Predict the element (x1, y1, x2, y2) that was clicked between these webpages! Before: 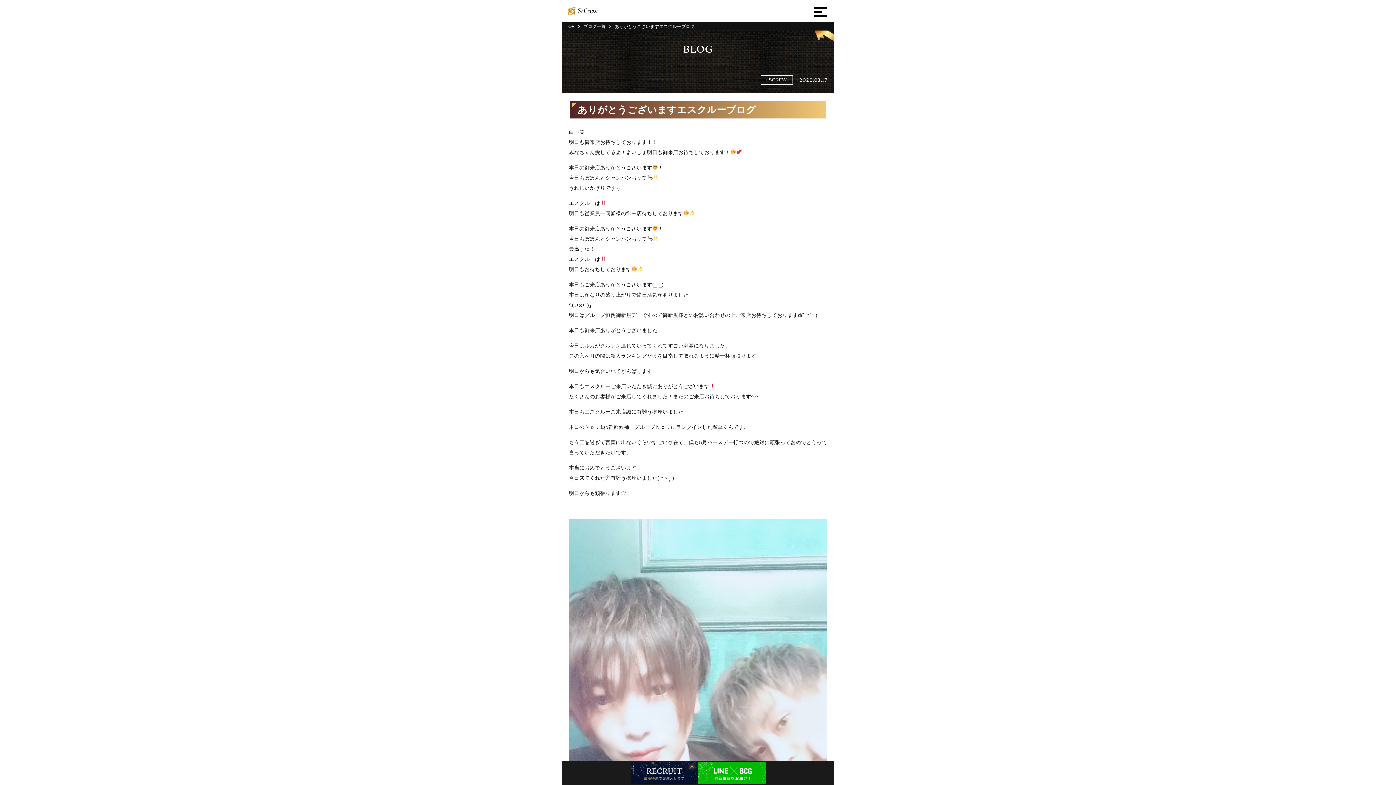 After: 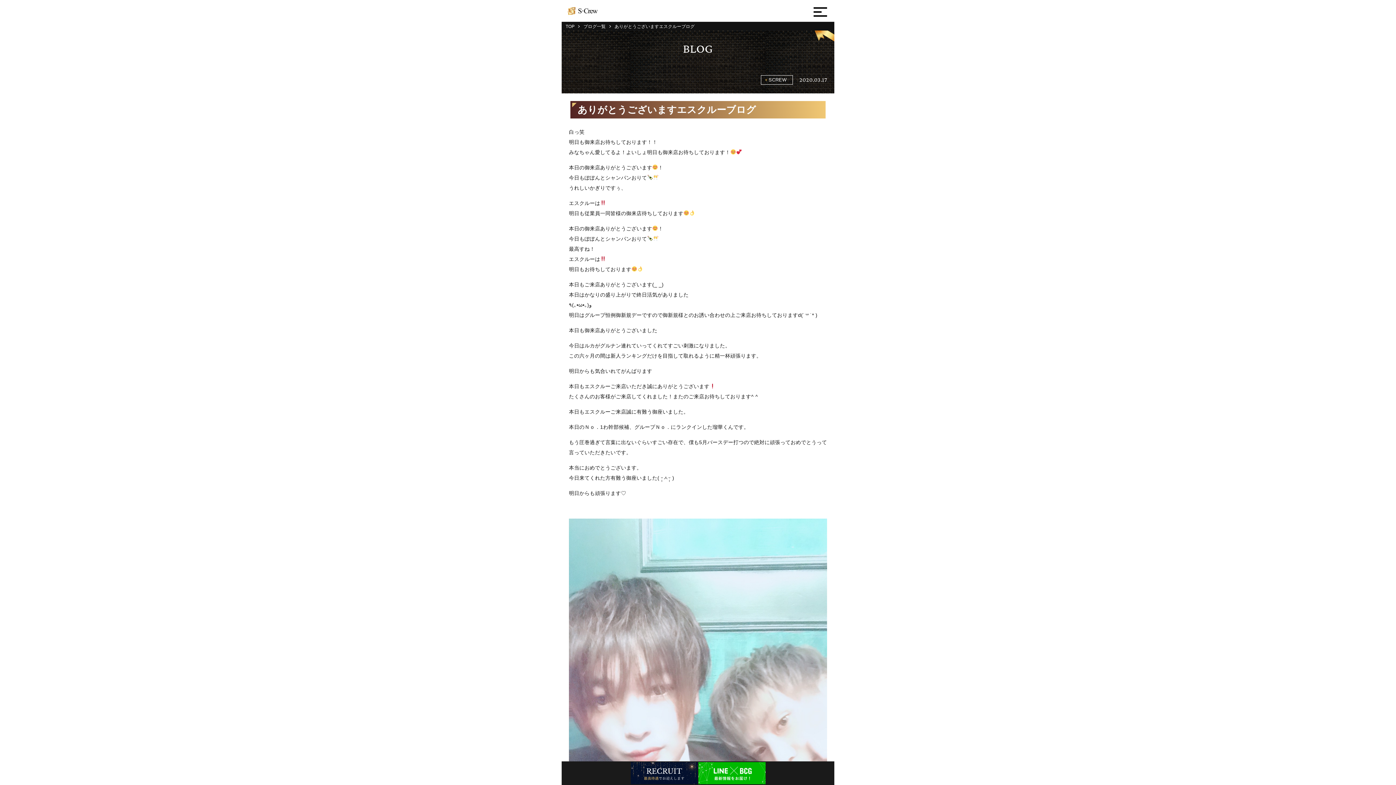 Action: bbox: (630, 777, 697, 783)